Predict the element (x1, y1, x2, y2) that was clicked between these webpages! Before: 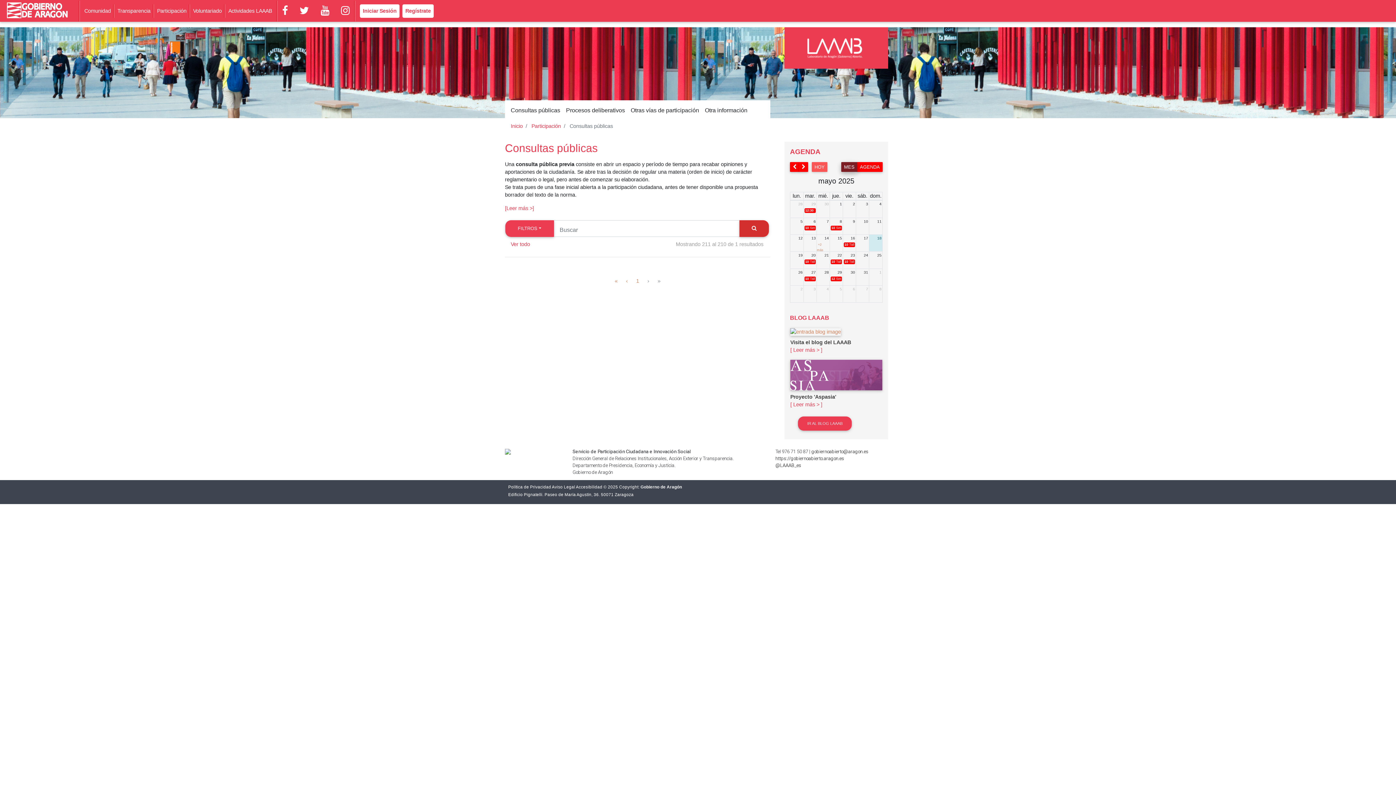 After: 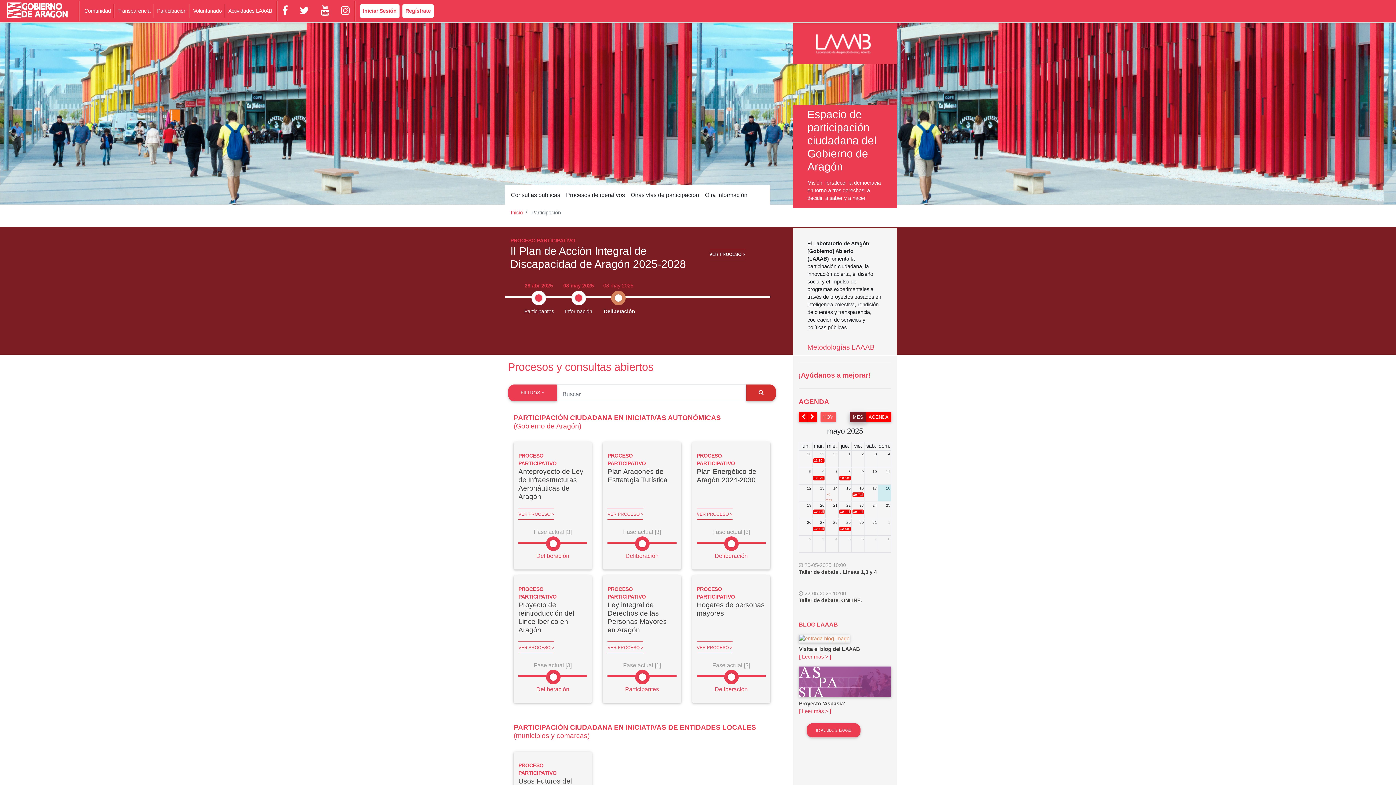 Action: label: Participación bbox: (531, 123, 561, 129)